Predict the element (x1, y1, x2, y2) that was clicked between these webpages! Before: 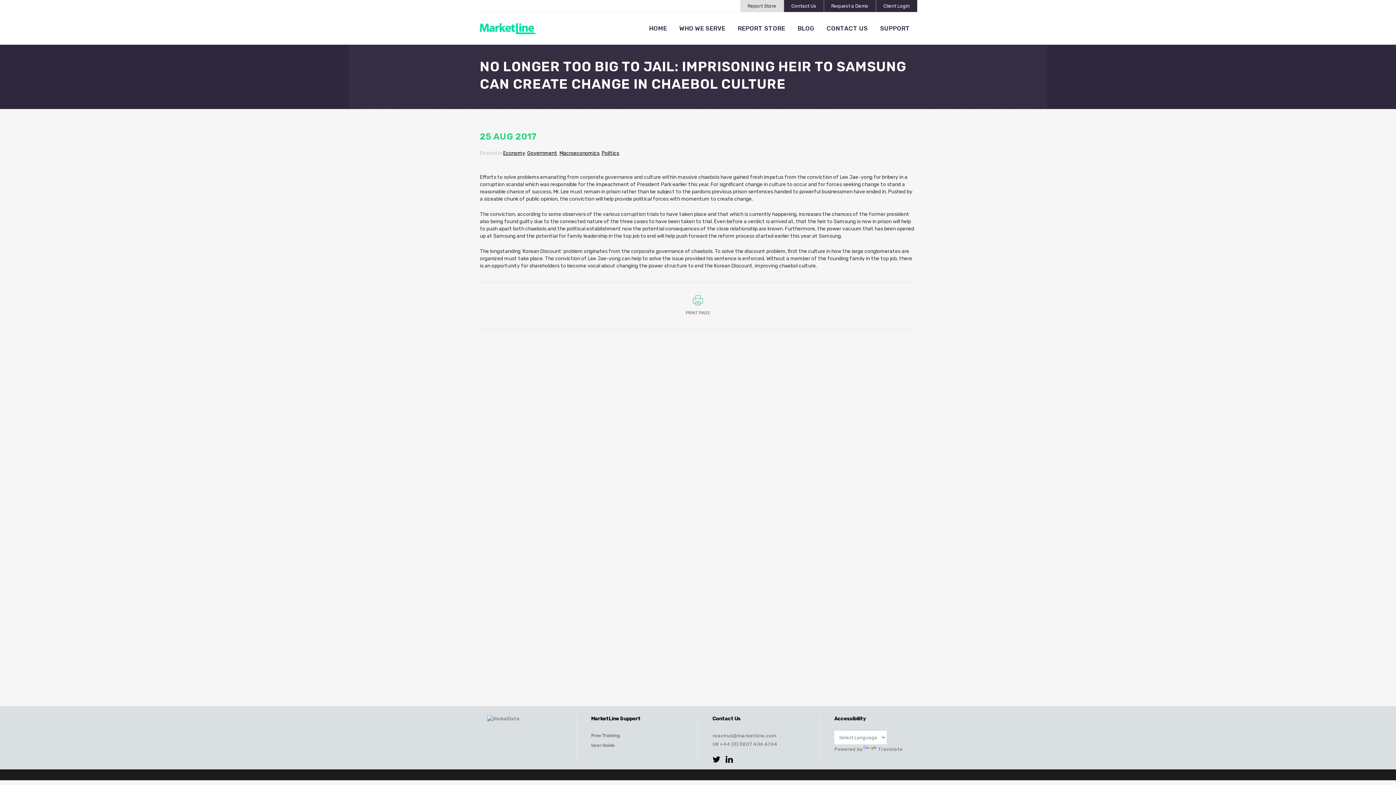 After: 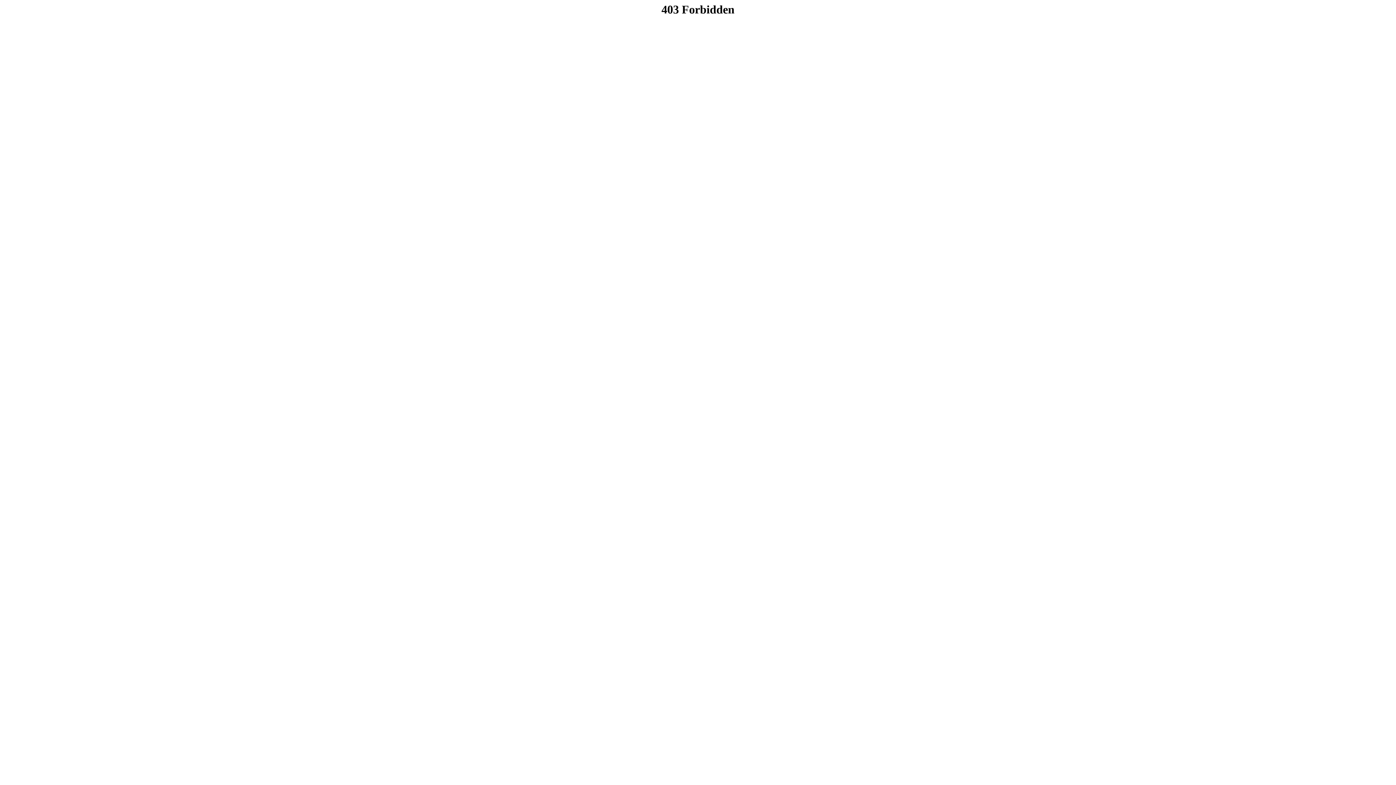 Action: label: Client Login bbox: (883, 3, 910, 8)